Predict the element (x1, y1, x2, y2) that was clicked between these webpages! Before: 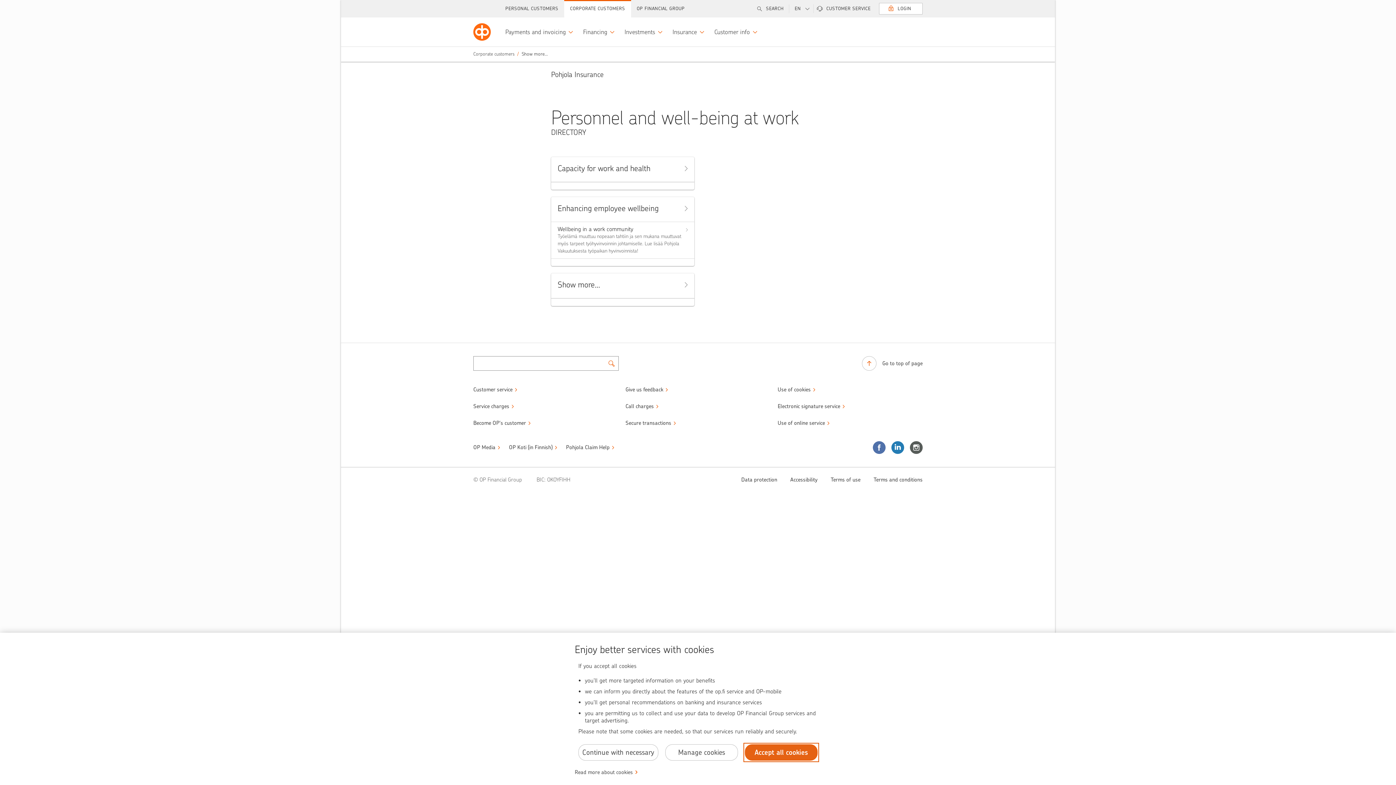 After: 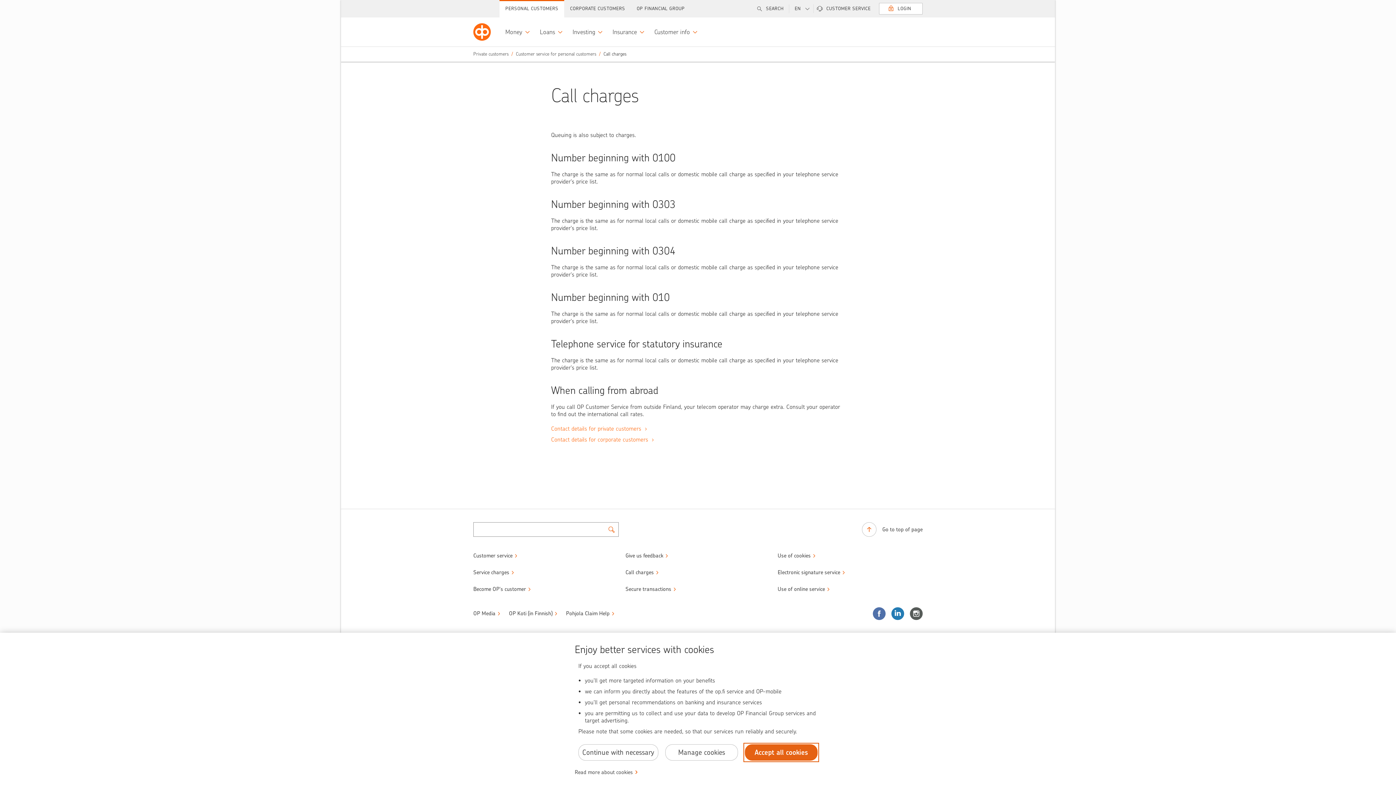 Action: bbox: (625, 402, 658, 410) label: Call charges